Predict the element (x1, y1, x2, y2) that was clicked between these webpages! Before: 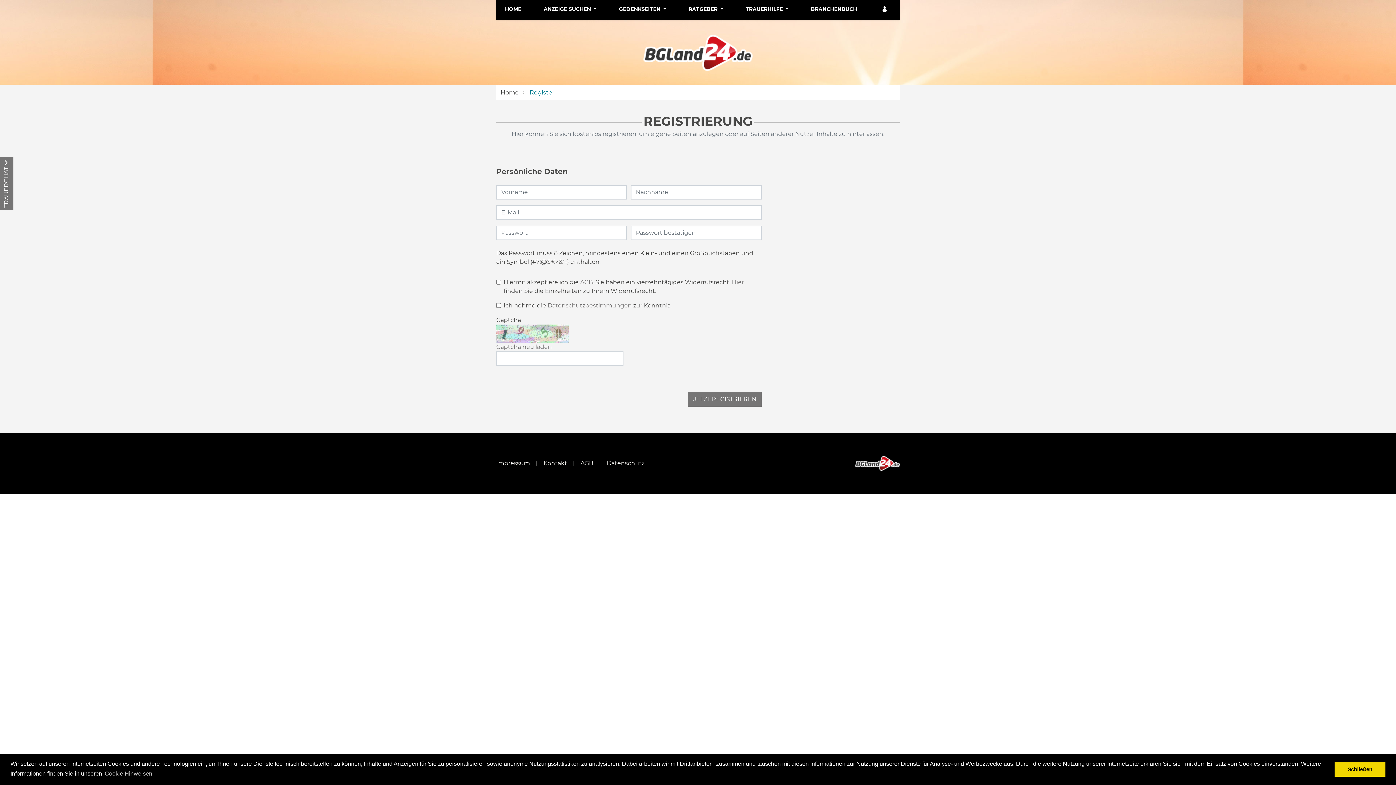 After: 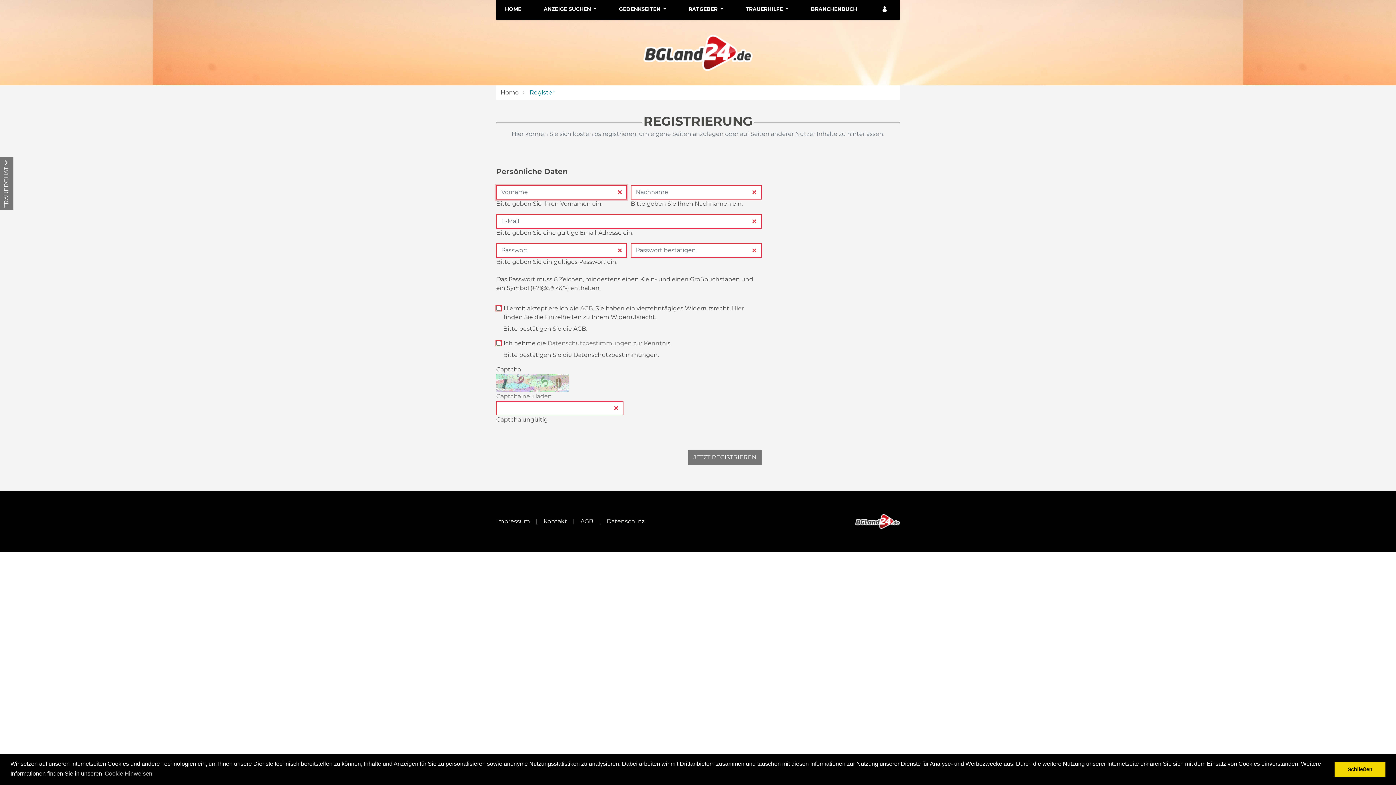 Action: bbox: (688, 392, 761, 406) label: JETZT REGISTRIEREN